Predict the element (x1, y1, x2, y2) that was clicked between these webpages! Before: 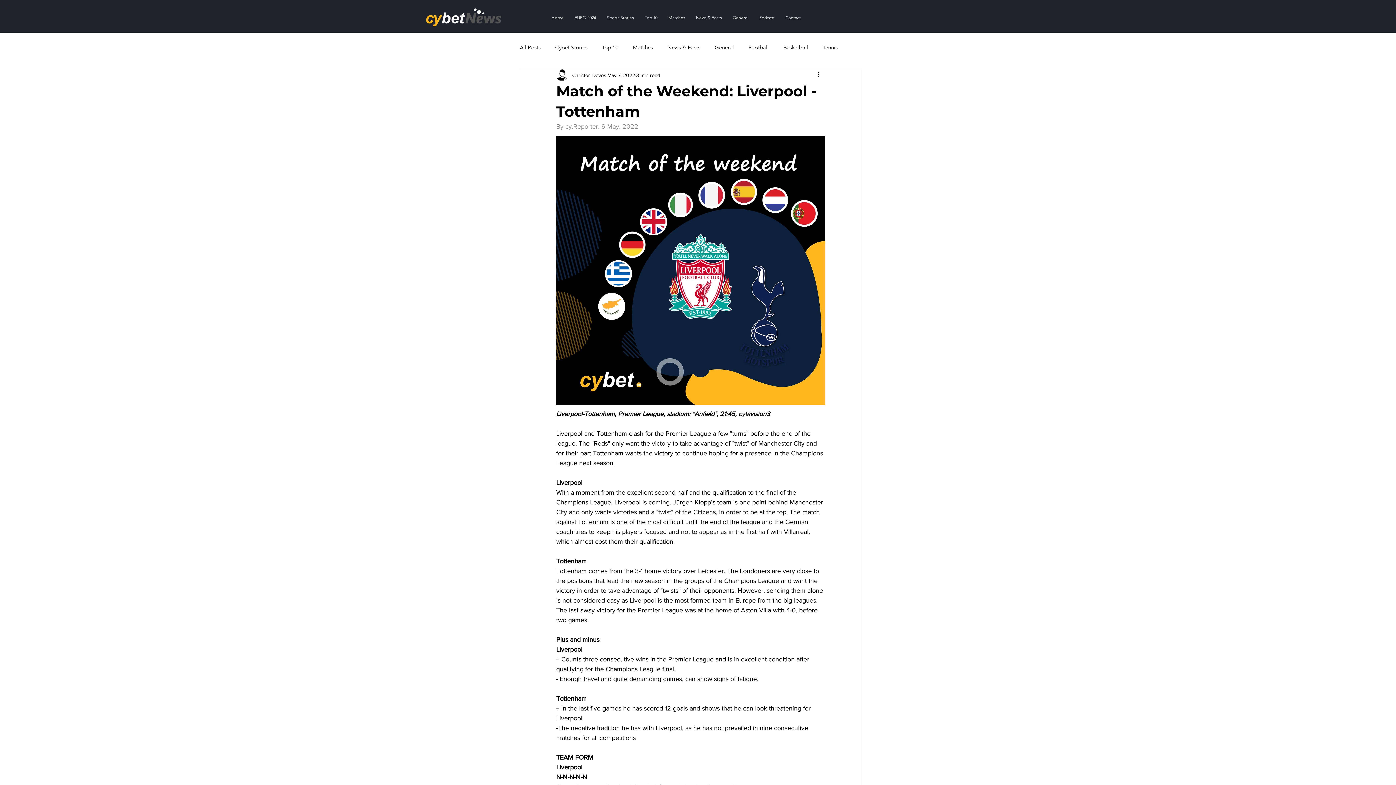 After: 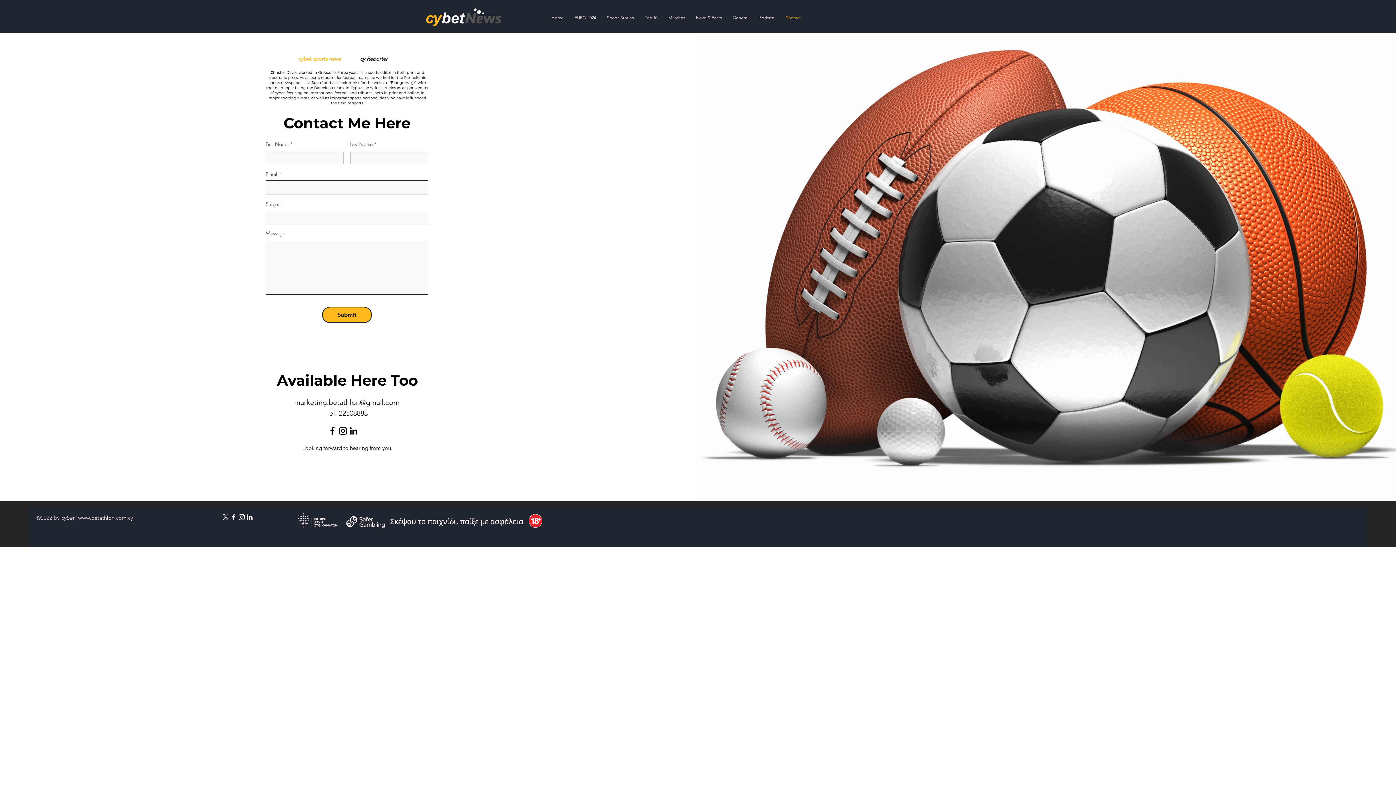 Action: bbox: (780, 13, 806, 22) label: Contact